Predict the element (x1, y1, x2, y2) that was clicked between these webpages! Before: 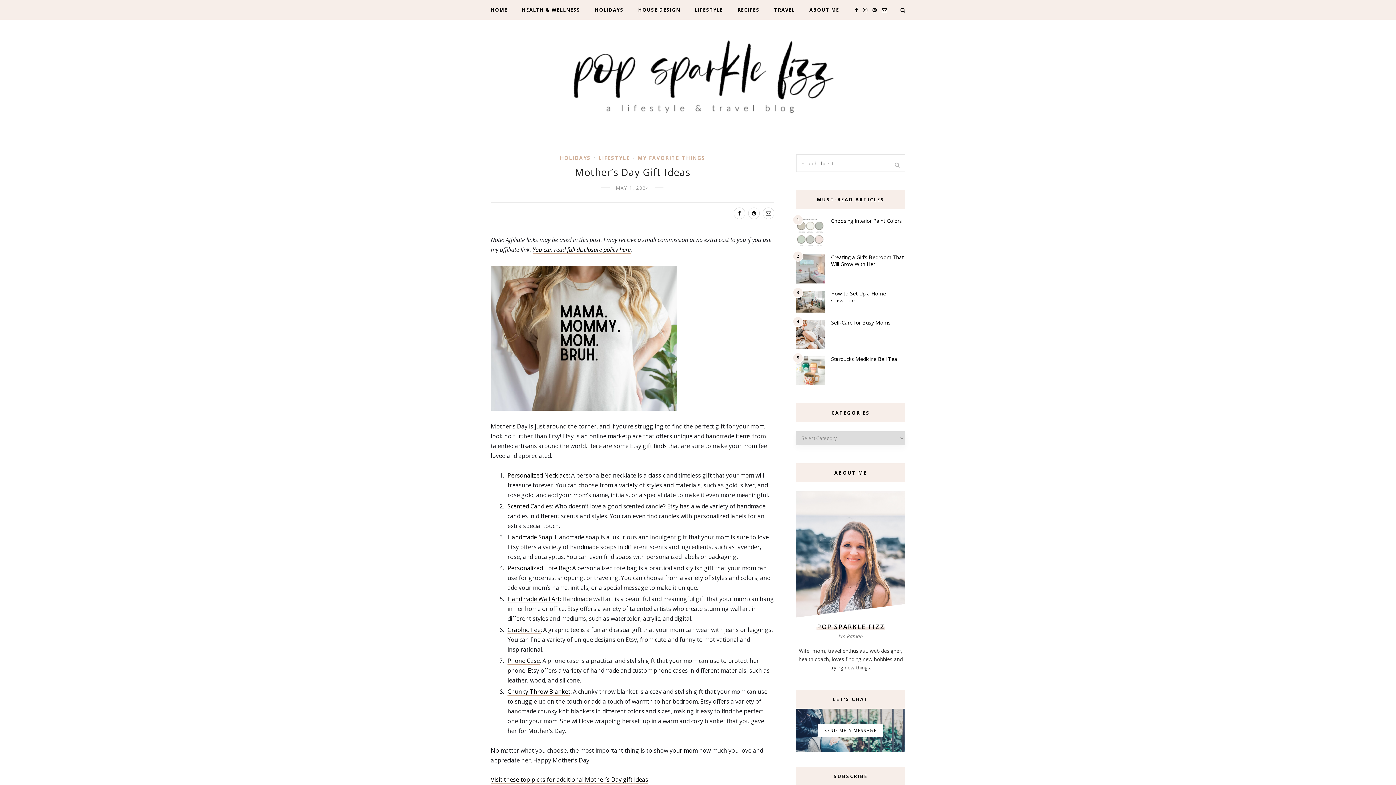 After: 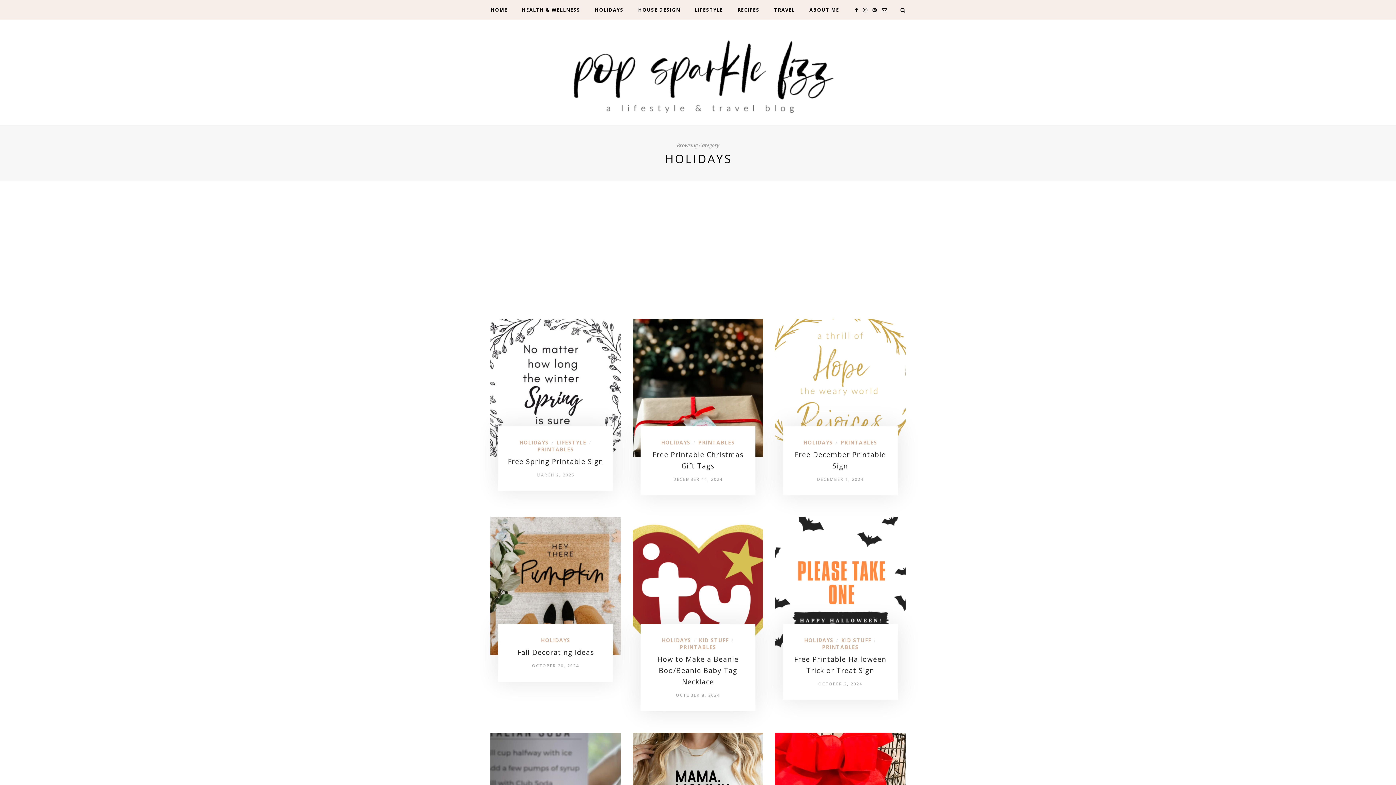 Action: label: HOLIDAYS bbox: (595, 0, 623, 19)